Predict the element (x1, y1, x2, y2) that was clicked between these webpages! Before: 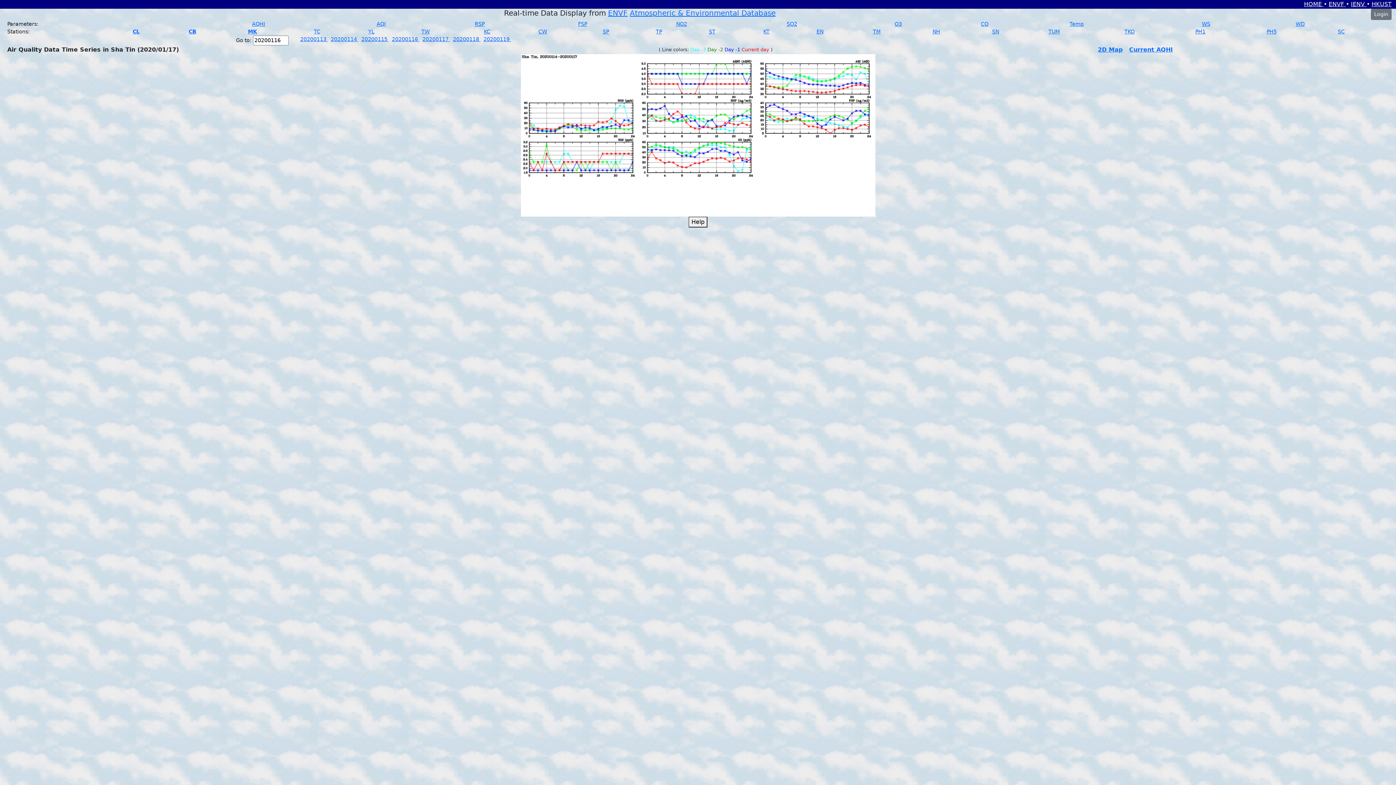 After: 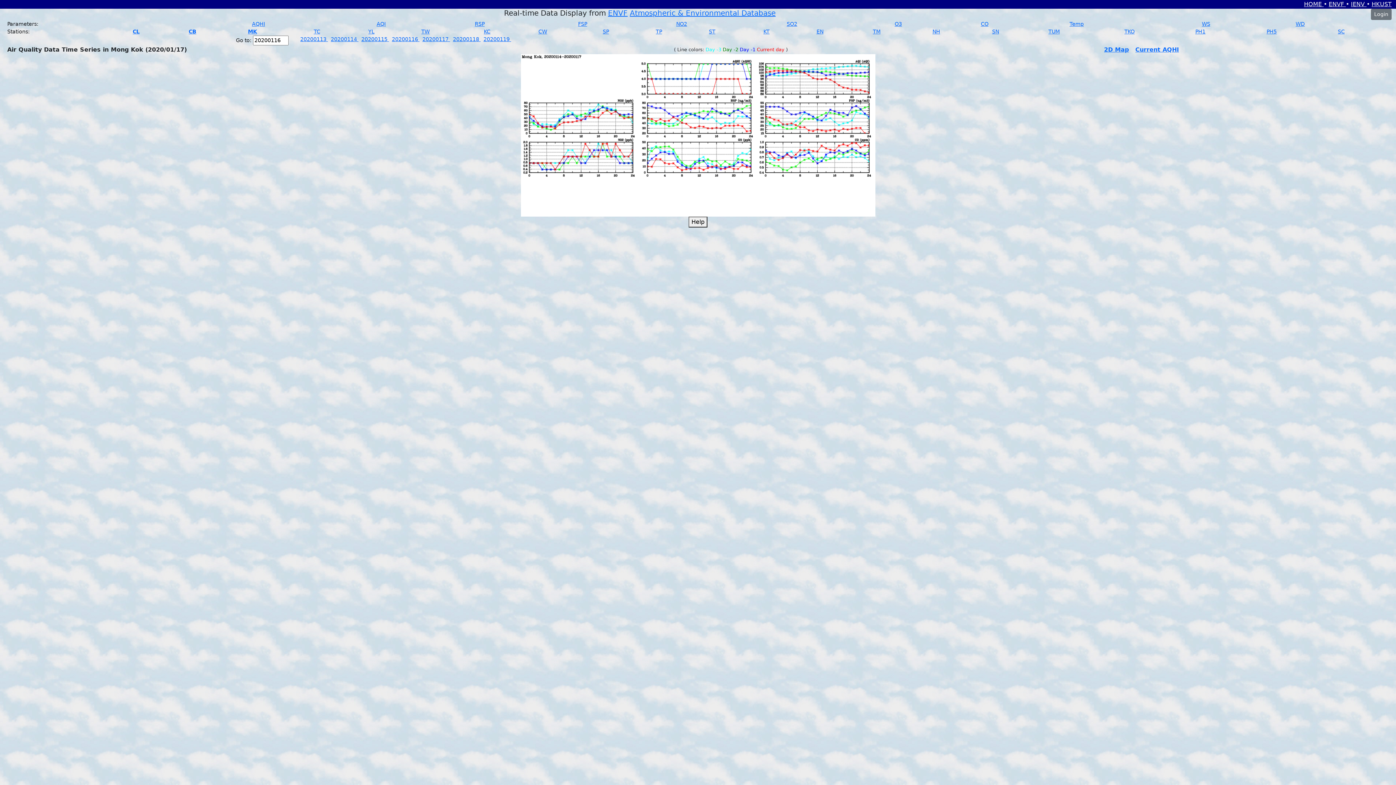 Action: bbox: (248, 28, 257, 34) label: MK